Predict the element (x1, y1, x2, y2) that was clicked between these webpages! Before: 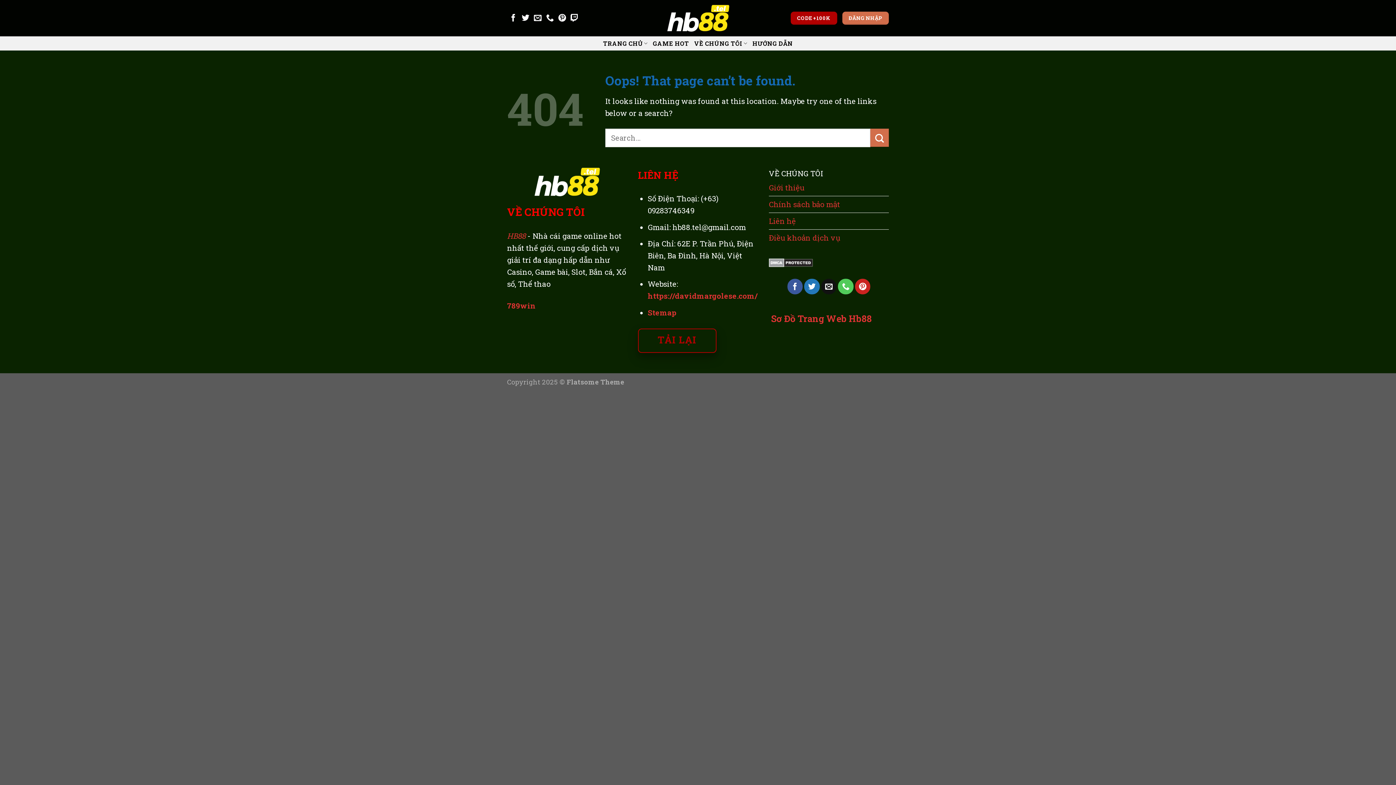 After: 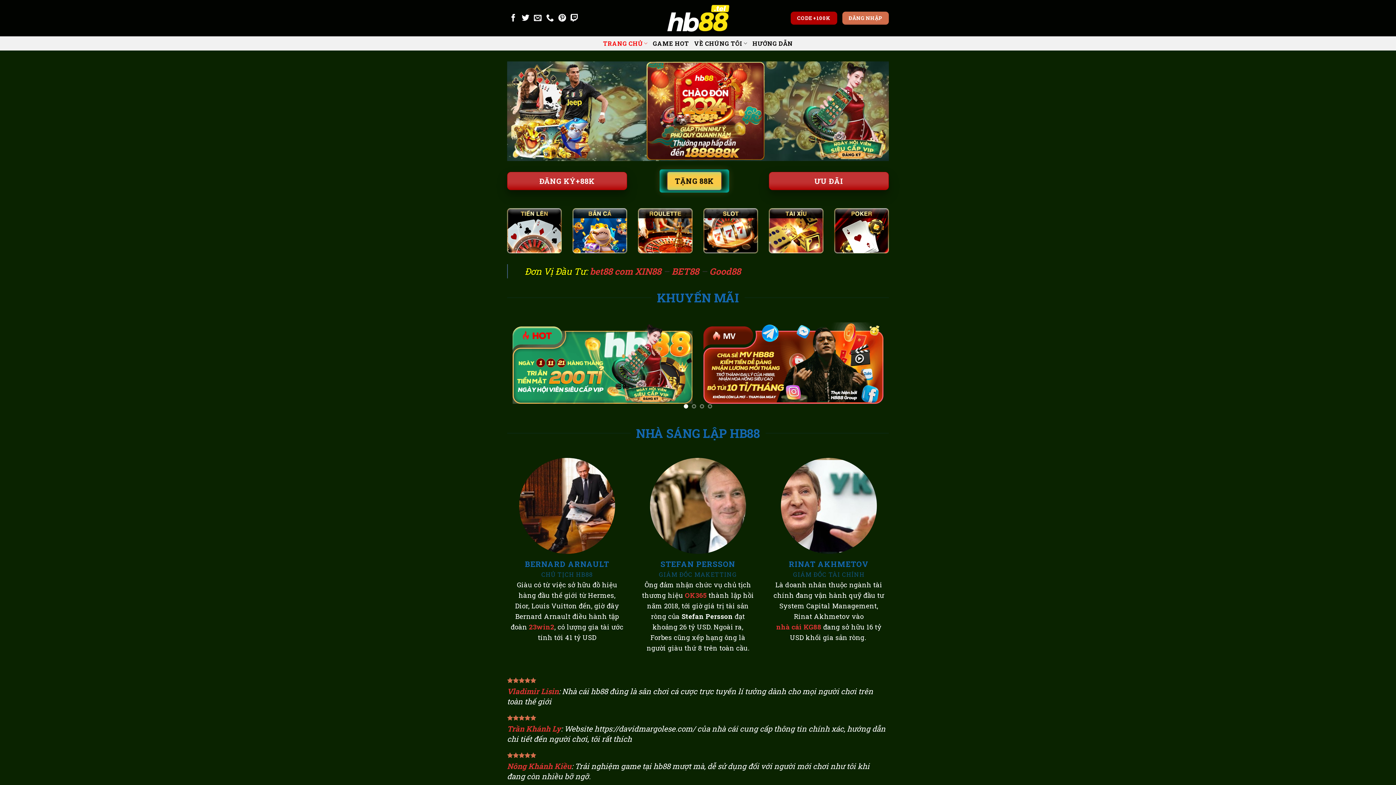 Action: bbox: (641, 4, 755, 31)